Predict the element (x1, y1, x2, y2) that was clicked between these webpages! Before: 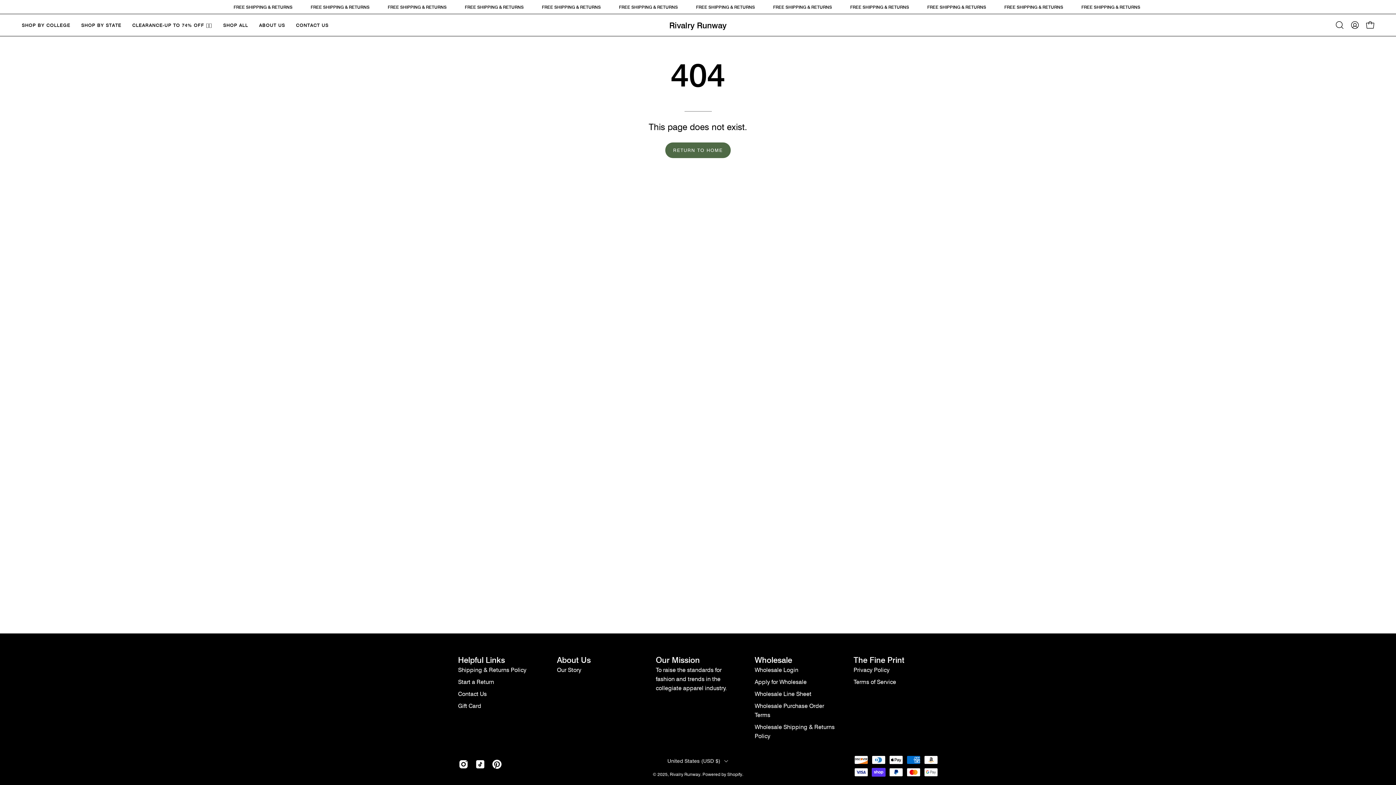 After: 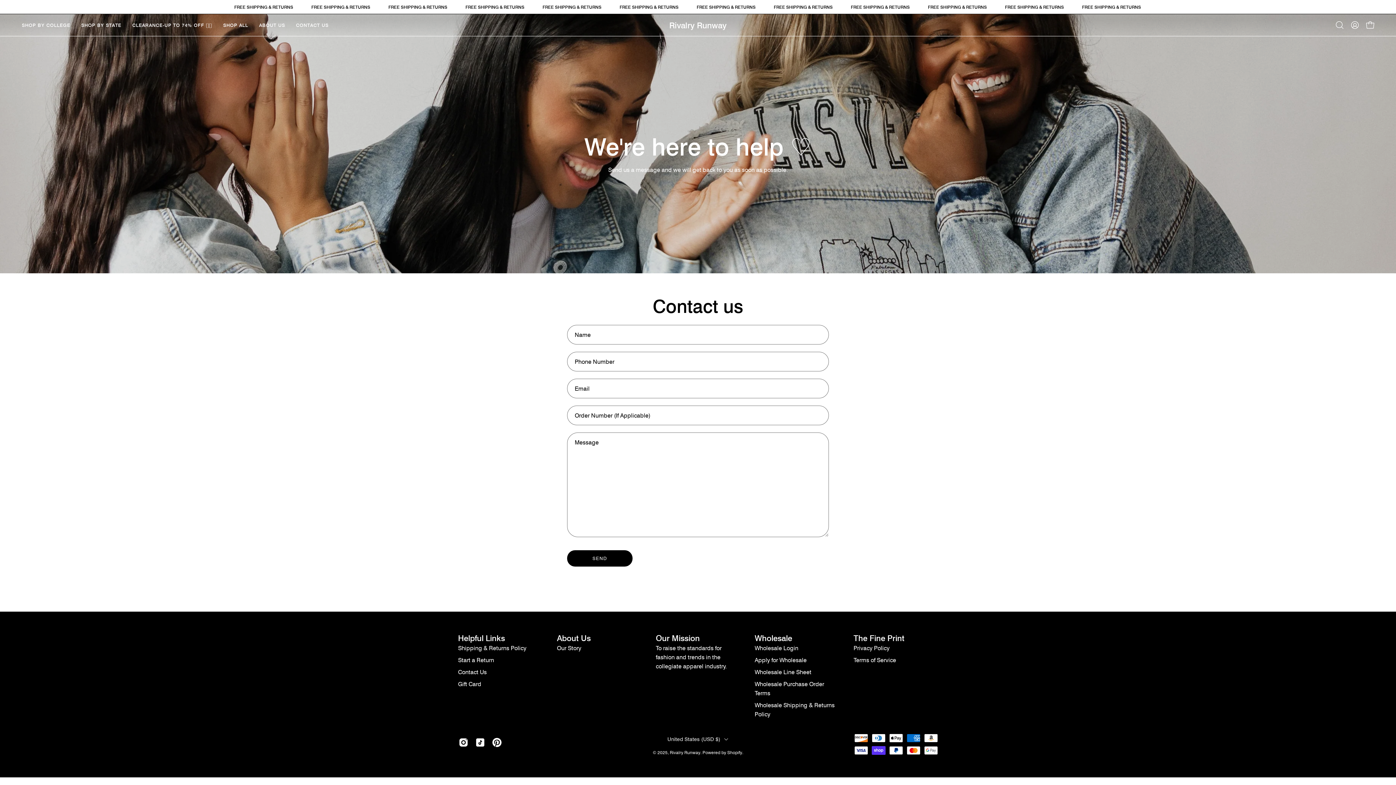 Action: label: CONTACT US bbox: (290, 14, 334, 36)